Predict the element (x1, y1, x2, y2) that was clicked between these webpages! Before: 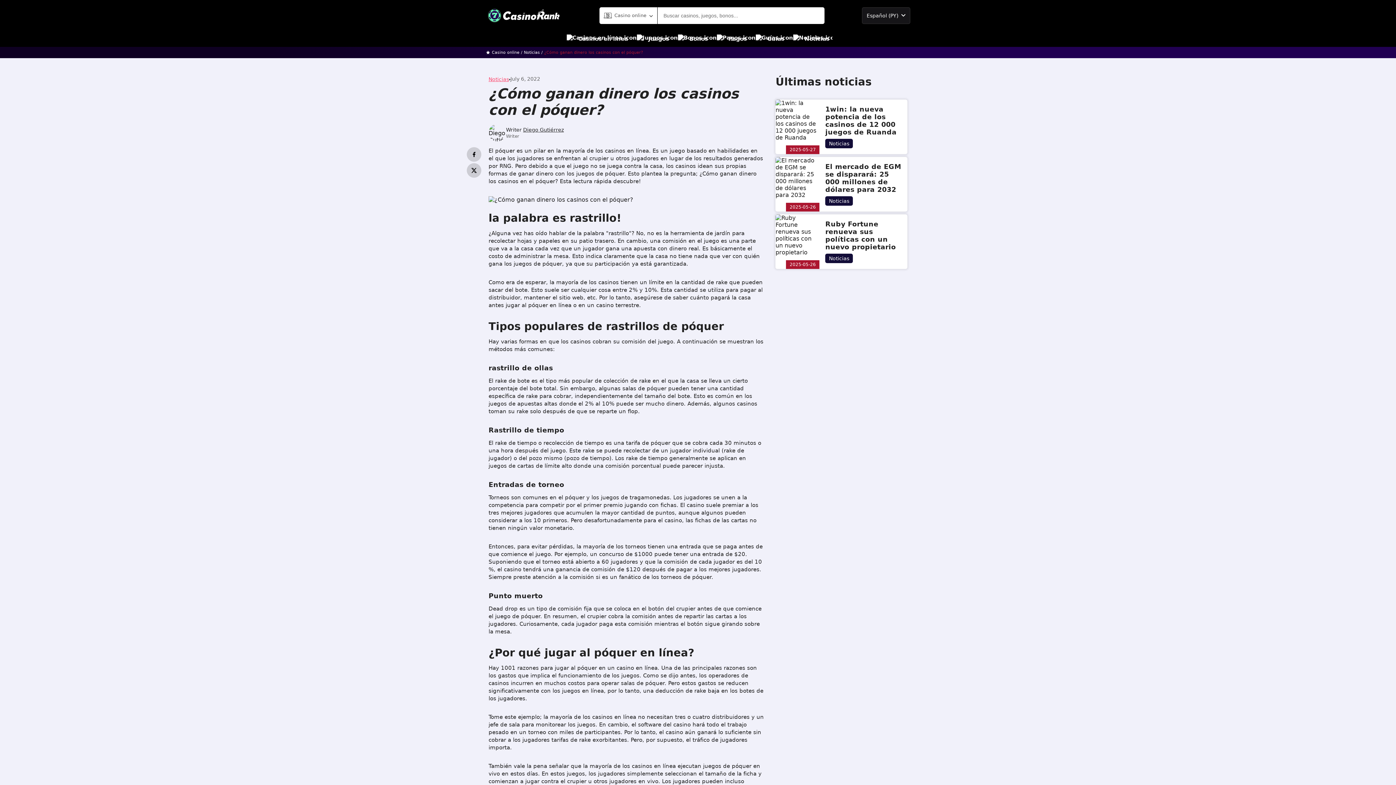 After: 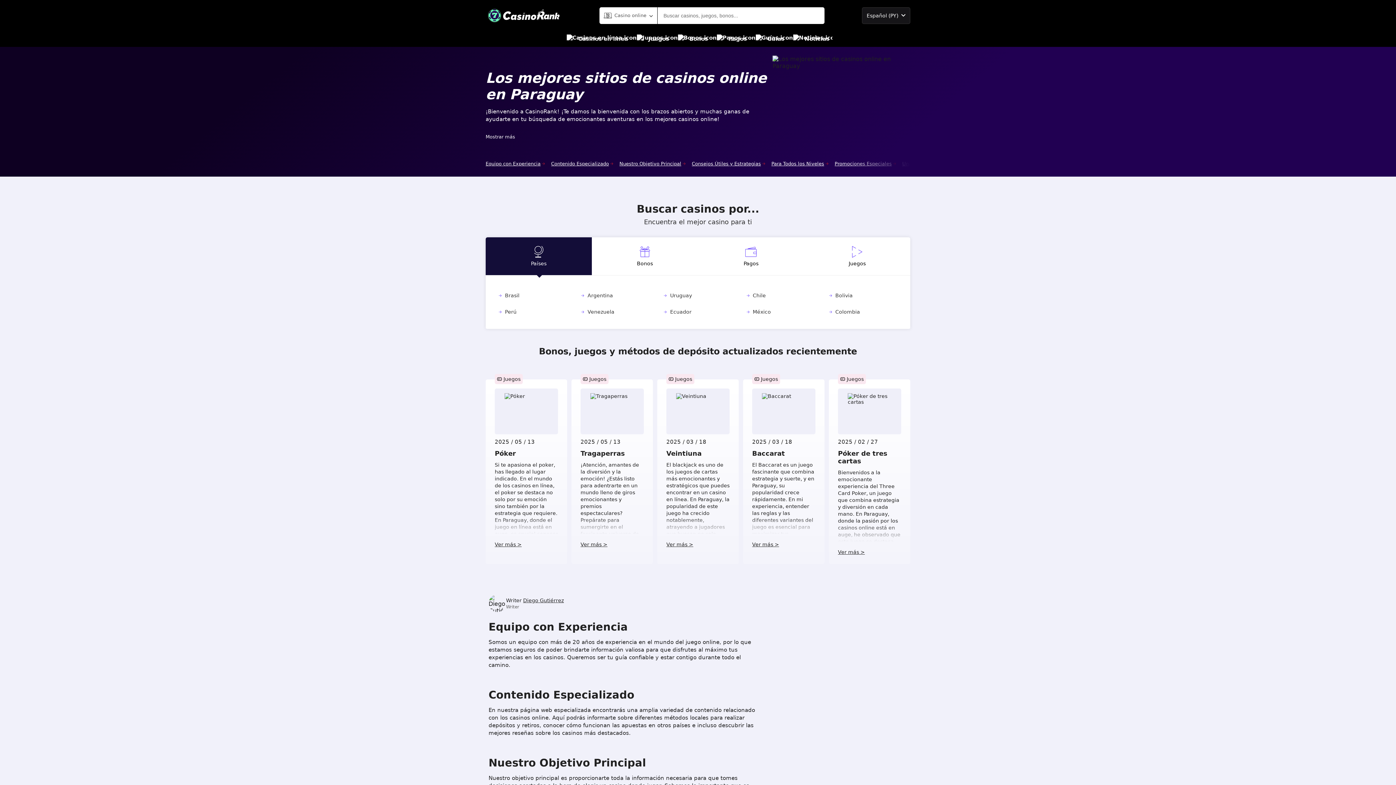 Action: bbox: (492, 50, 519, 54) label: Casino online